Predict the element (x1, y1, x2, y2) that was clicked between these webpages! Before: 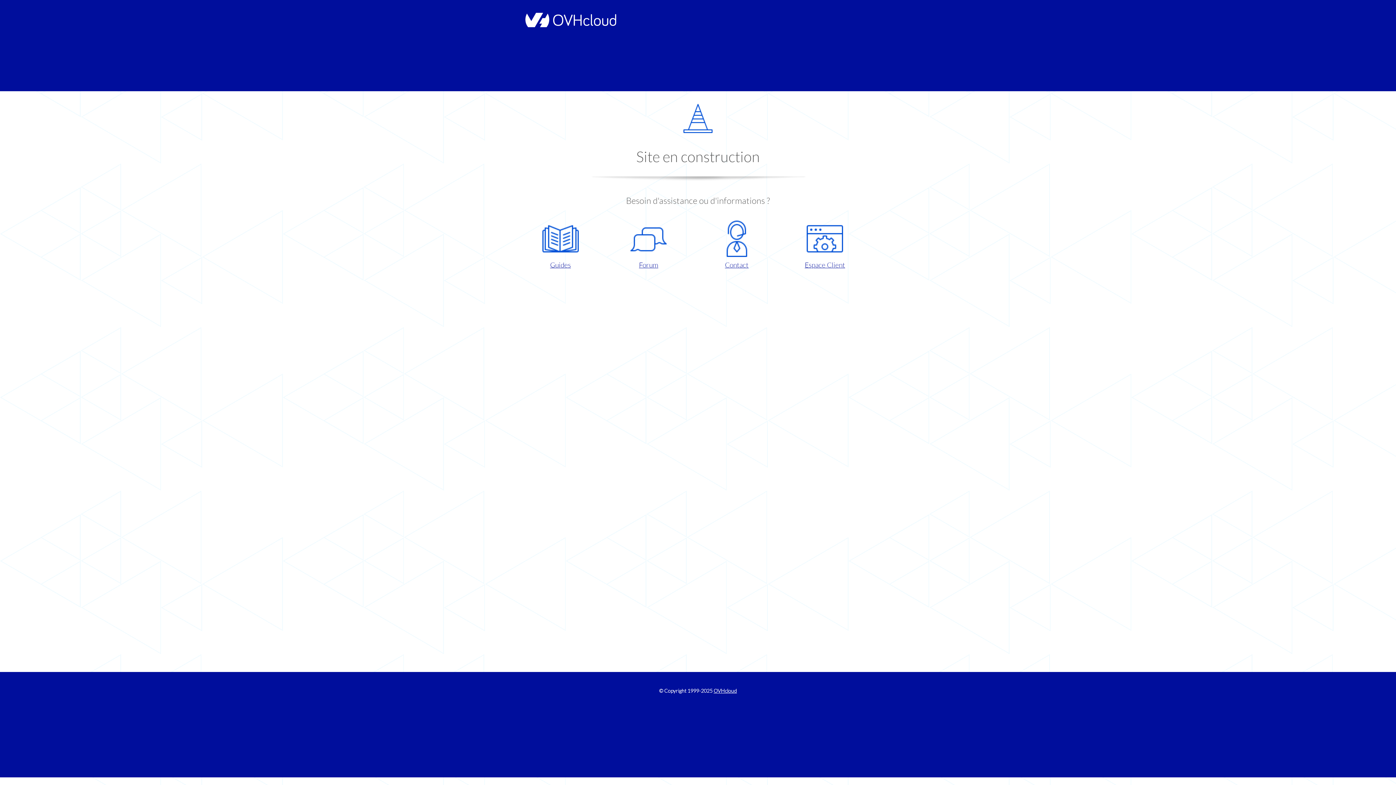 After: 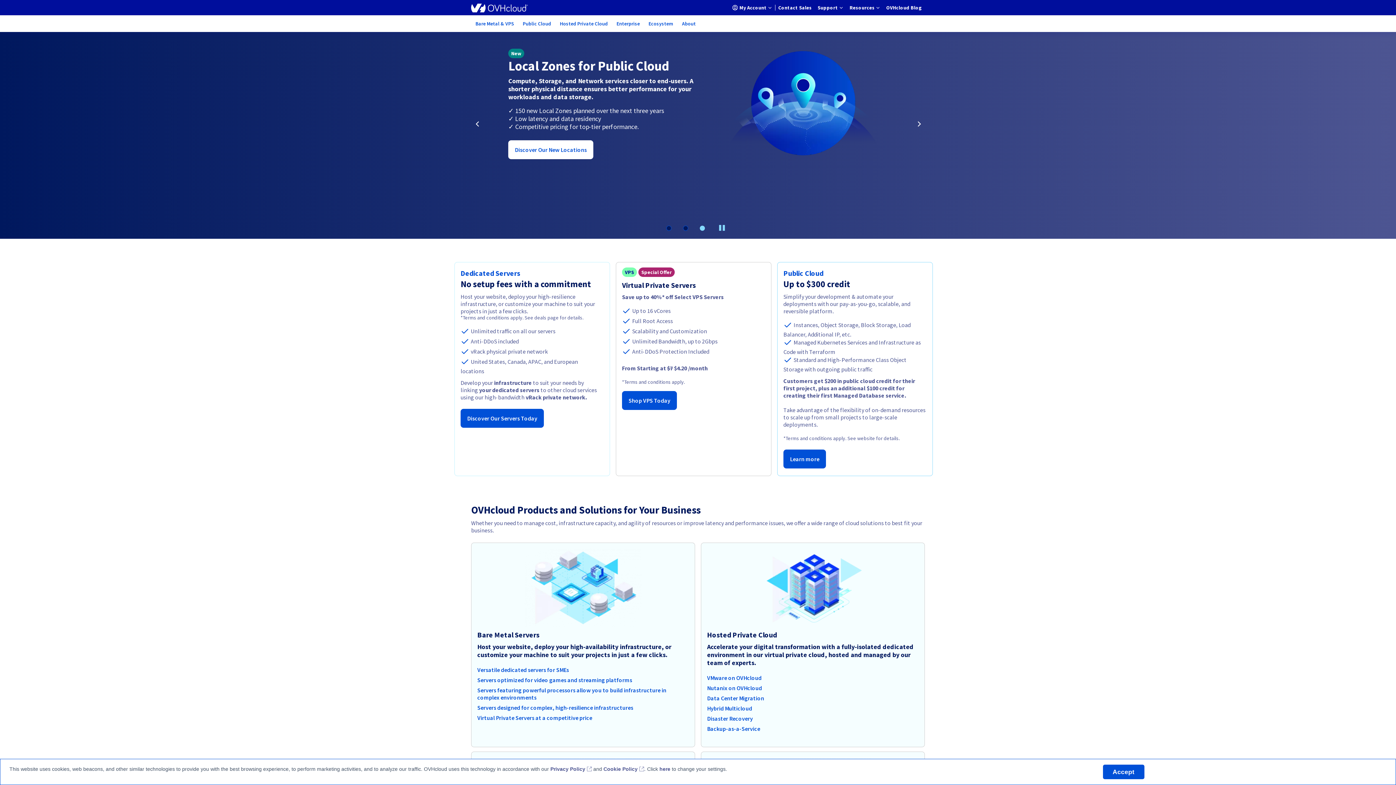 Action: bbox: (521, 22, 616, 28)